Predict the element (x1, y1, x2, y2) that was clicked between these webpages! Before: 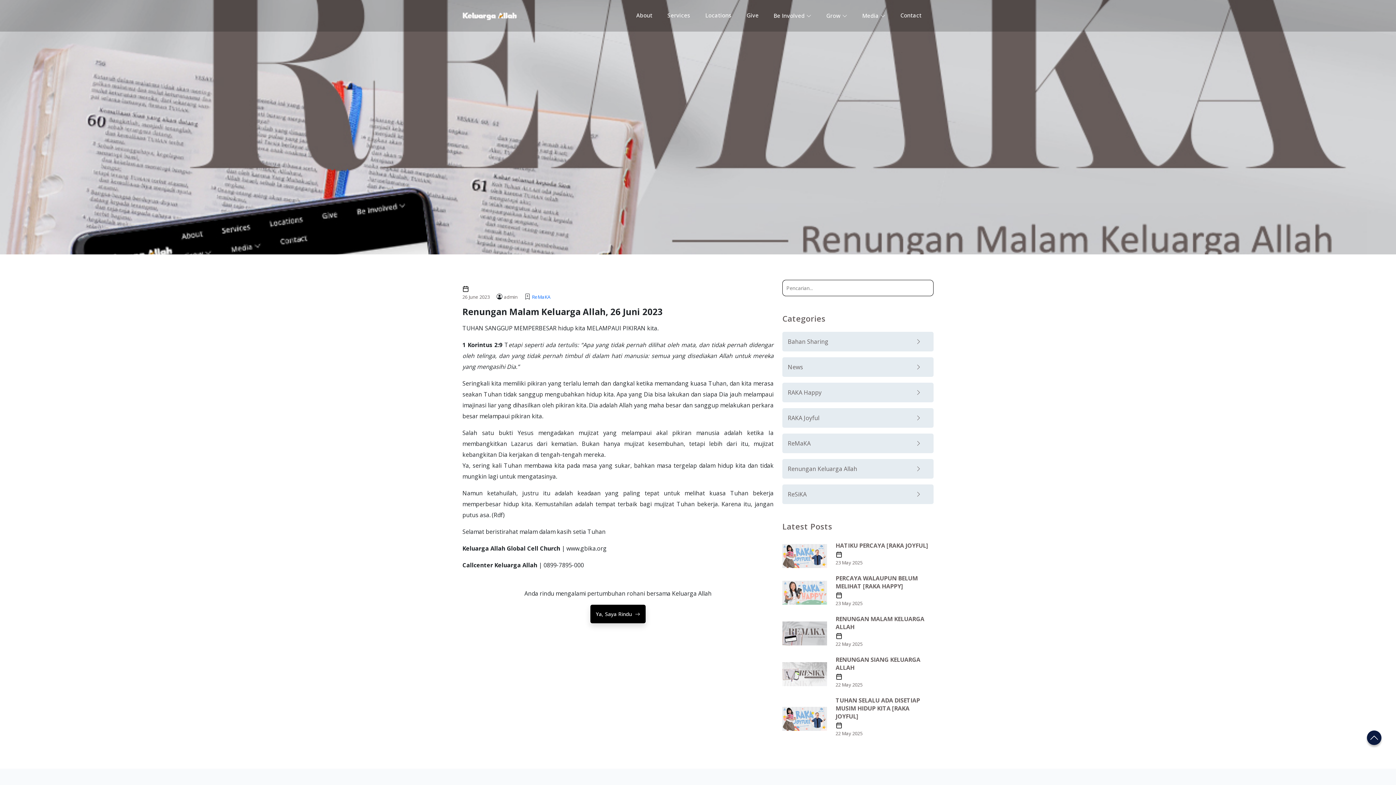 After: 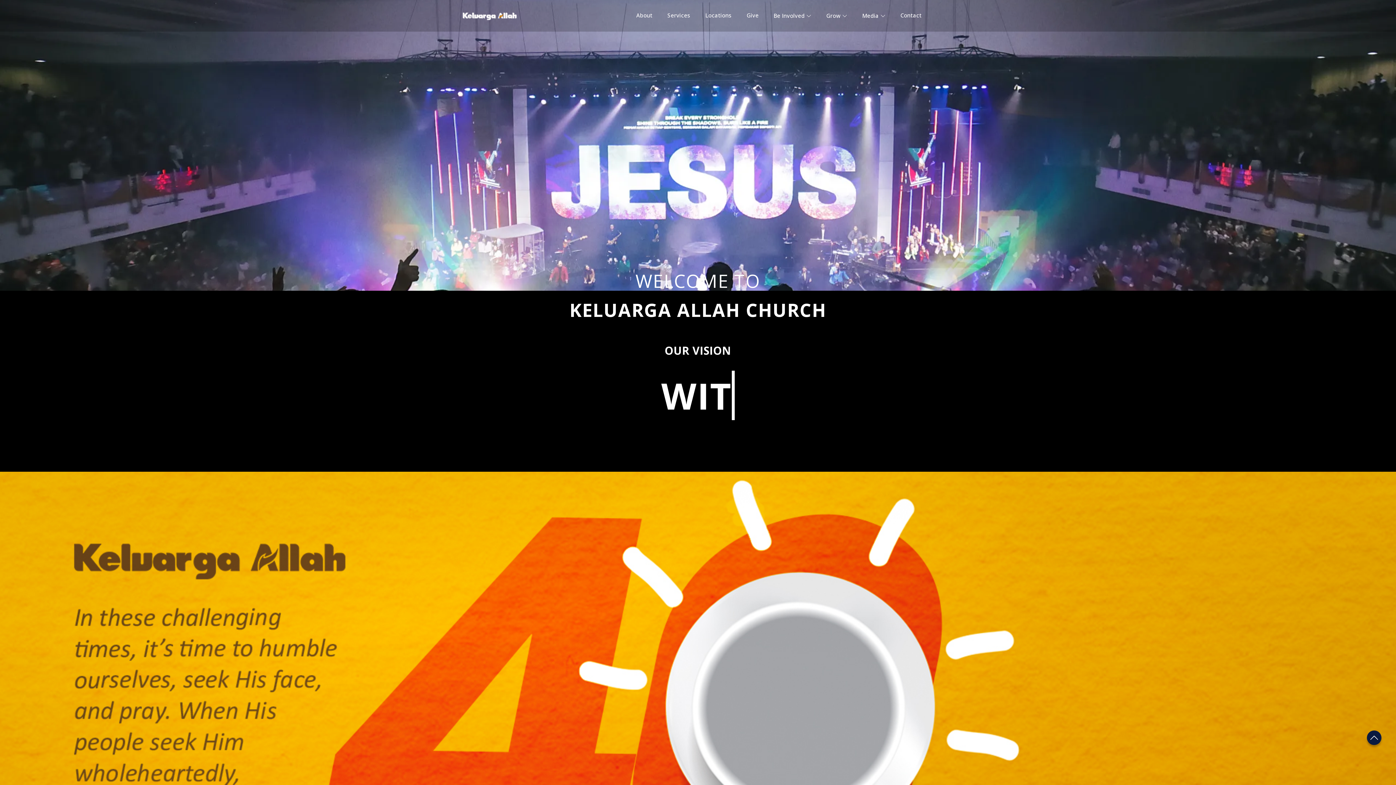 Action: bbox: (462, 8, 517, 23)